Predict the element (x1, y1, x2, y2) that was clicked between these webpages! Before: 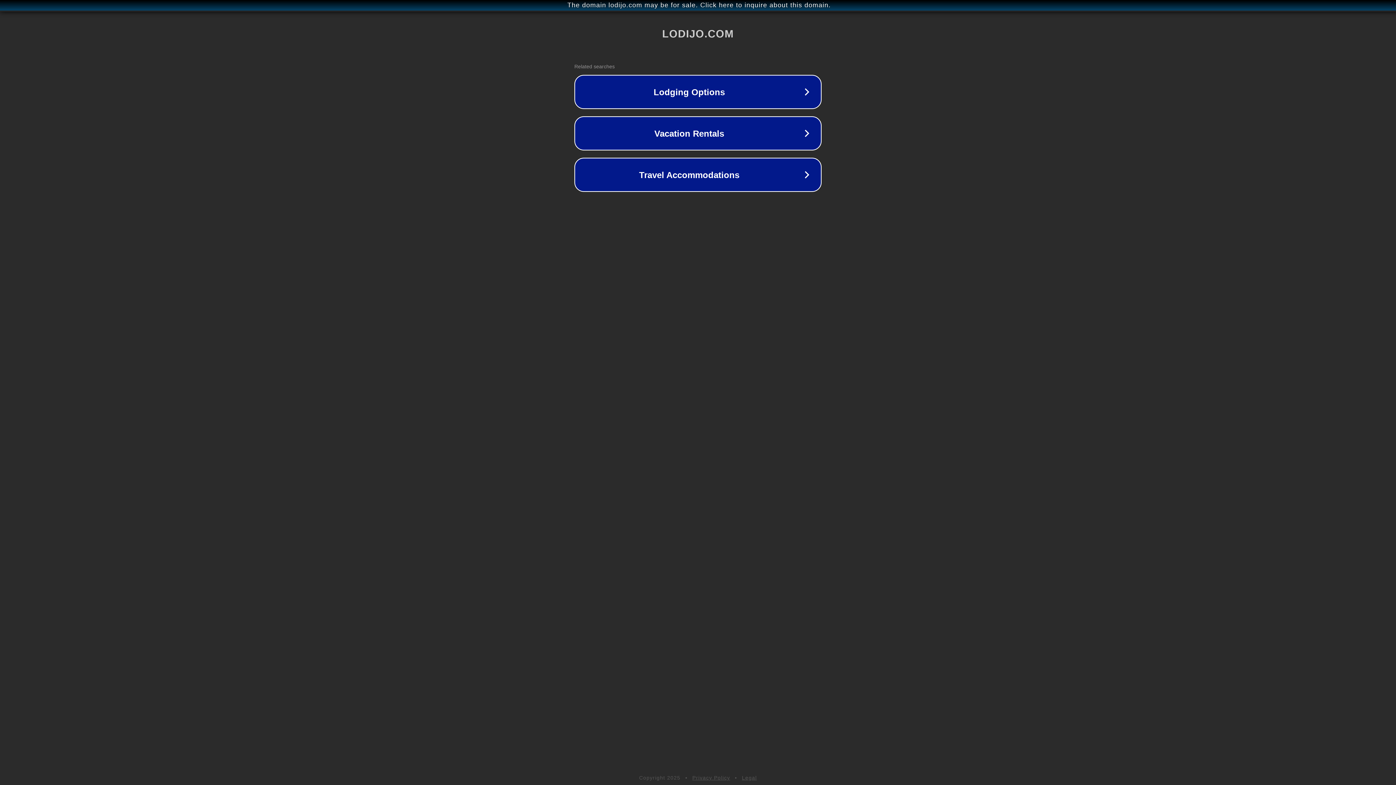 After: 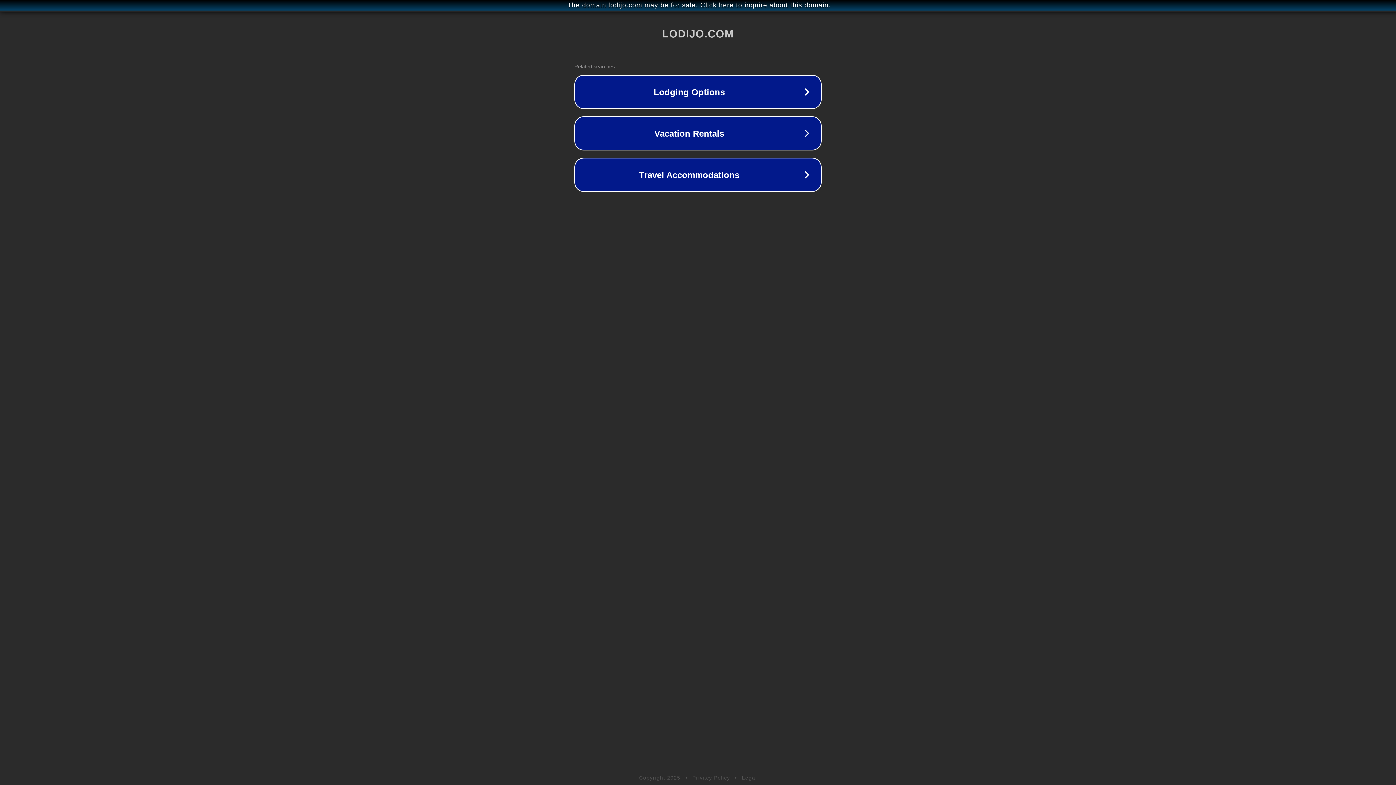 Action: label: Privacy Policy bbox: (692, 775, 730, 781)